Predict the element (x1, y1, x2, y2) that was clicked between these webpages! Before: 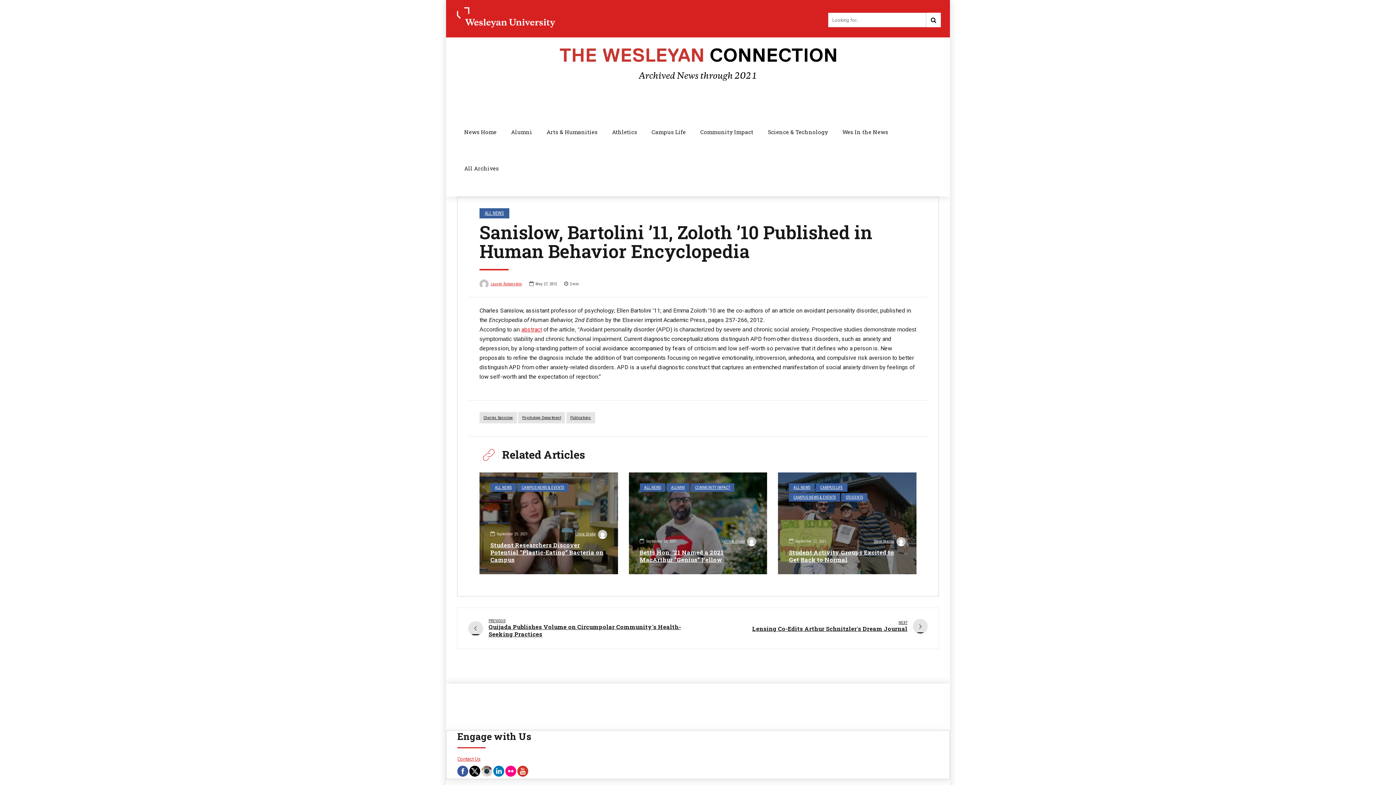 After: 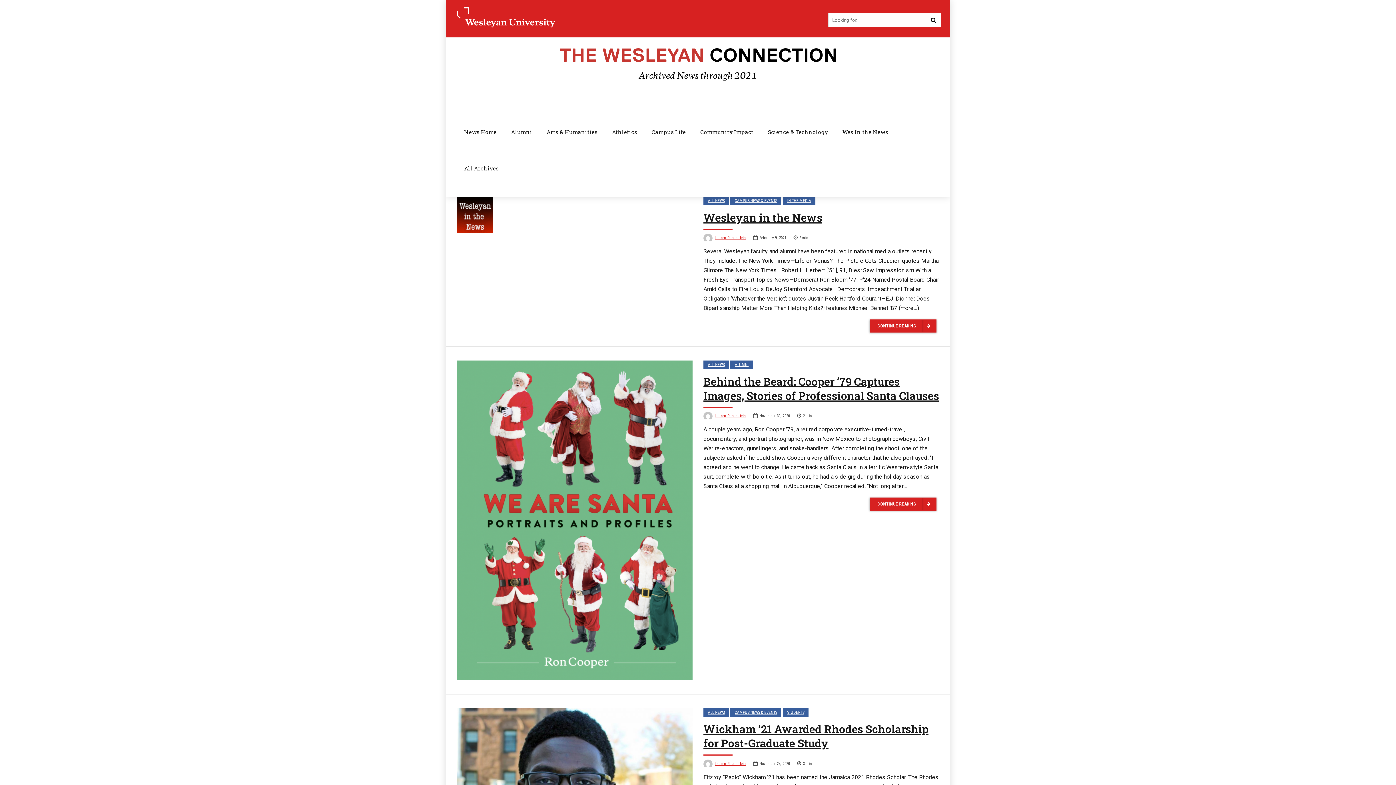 Action: bbox: (479, 280, 529, 288) label: Lauren Rubenstein